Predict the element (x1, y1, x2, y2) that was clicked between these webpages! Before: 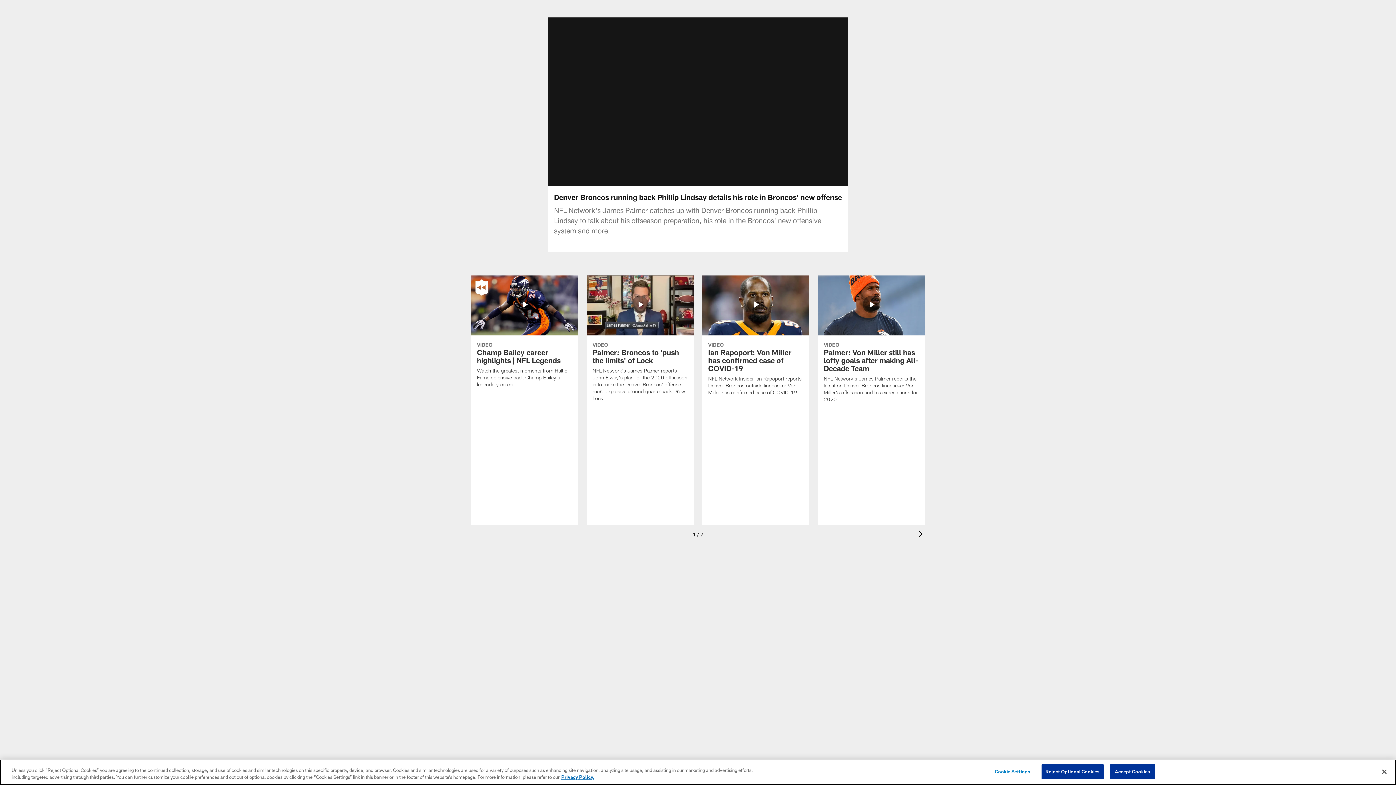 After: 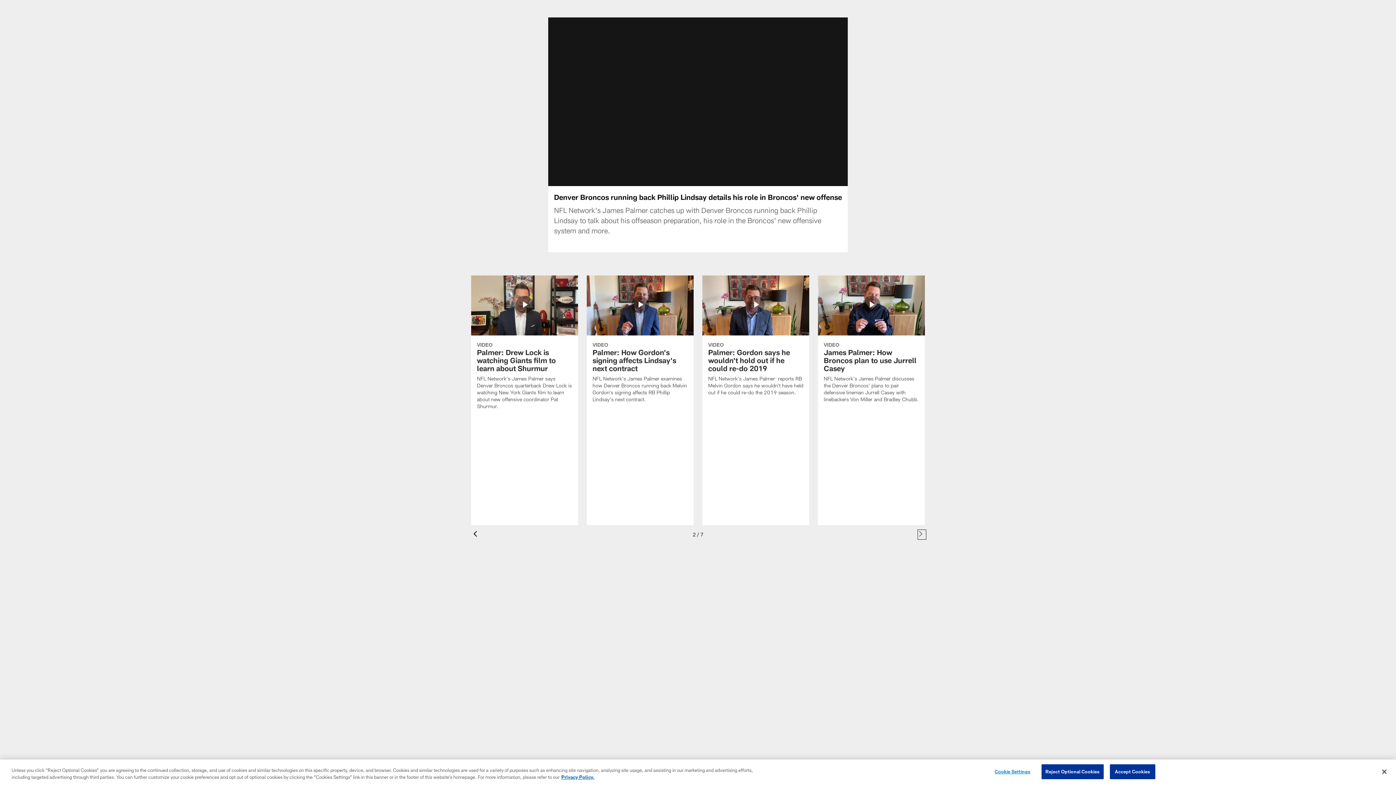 Action: bbox: (919, 531, 925, 538) label: Next